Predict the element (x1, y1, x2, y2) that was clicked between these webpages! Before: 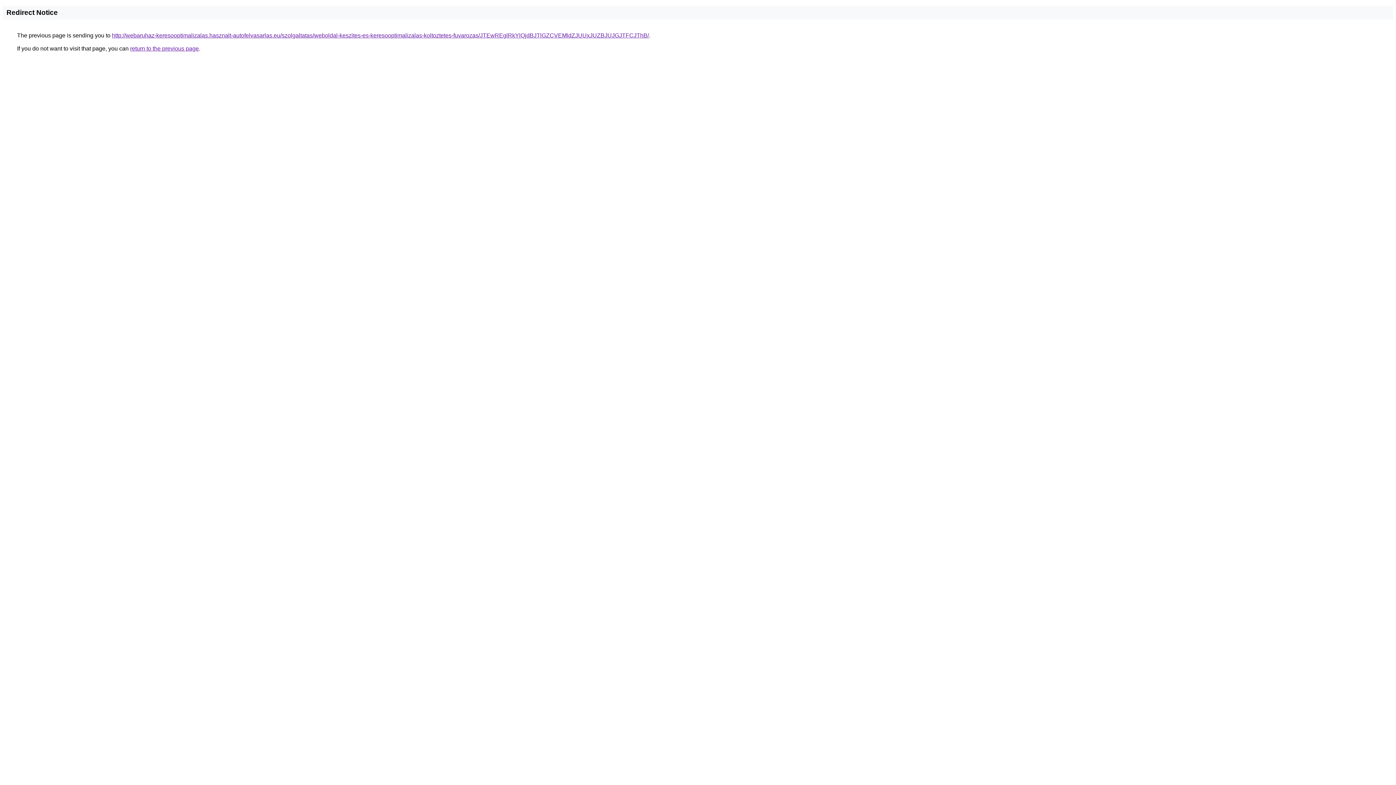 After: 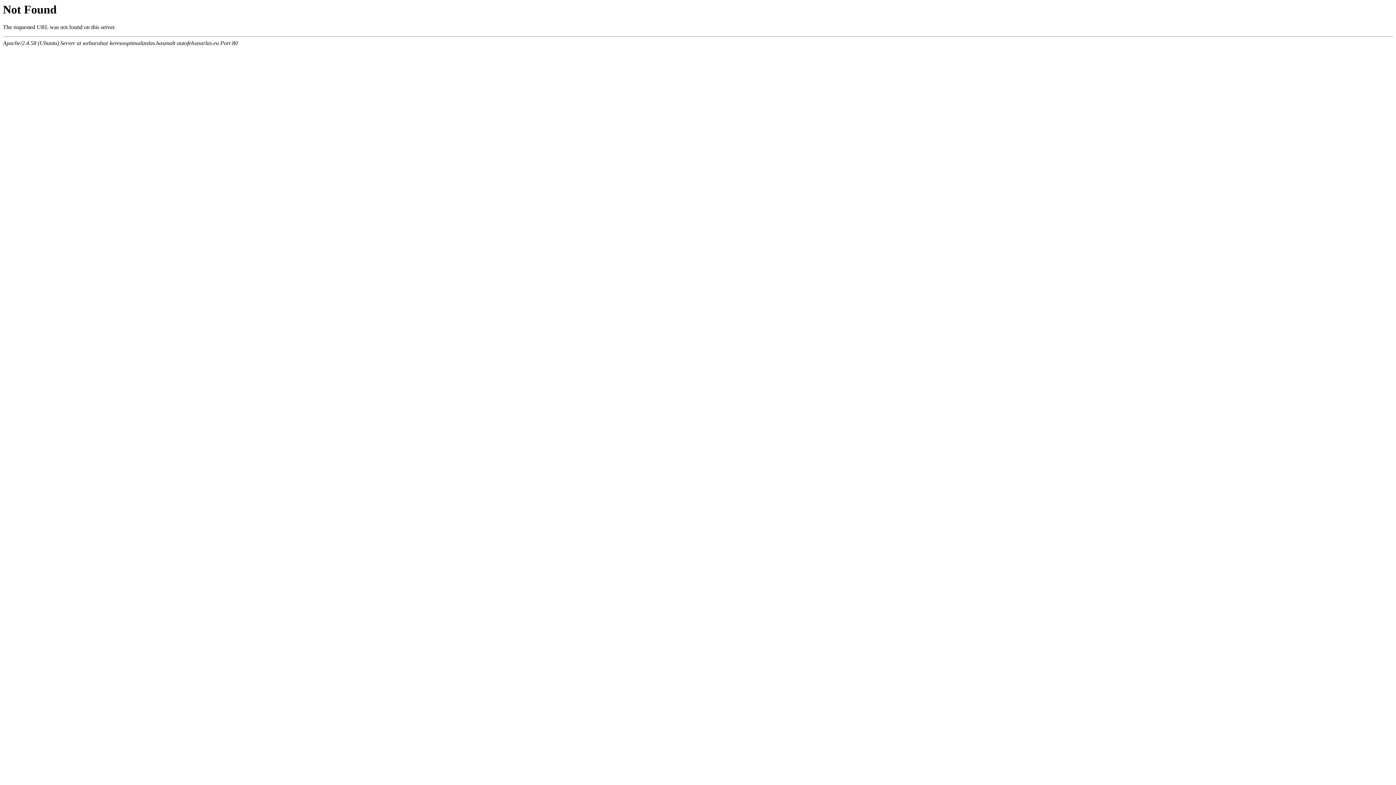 Action: bbox: (112, 32, 649, 38) label: http://webaruhaz-keresooptimalizalas.hasznalt-autofelvasarlas.eu/szolgaltatas/weboldal-keszites-es-keresooptimalizalas-koltoztetes-fuvarozas/JTEwREglRkYlQjdBJTlGZCVEMldZJUUxJUZBJUJGJTFCJThB/